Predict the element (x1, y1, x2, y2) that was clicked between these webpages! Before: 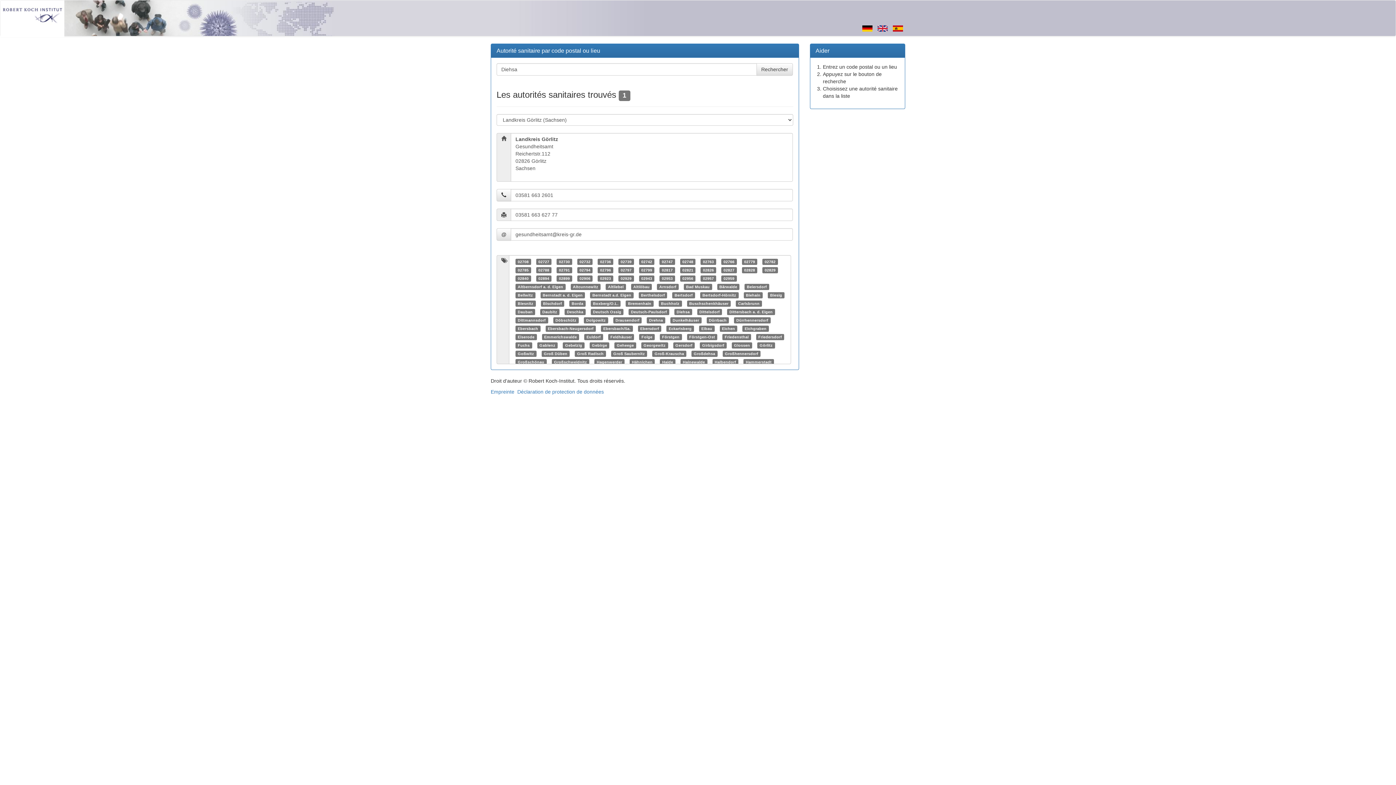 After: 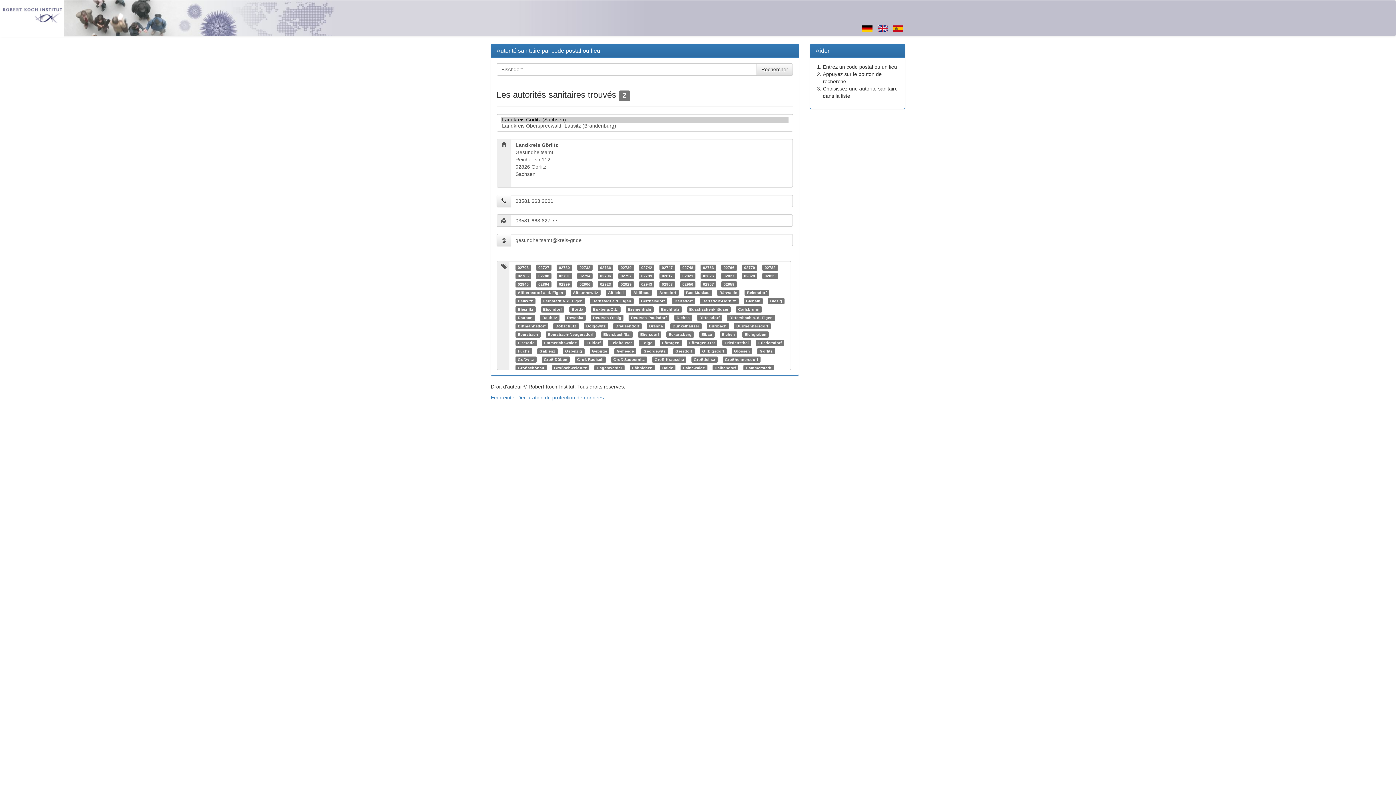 Action: bbox: (543, 301, 562, 305) label: Bischdorf